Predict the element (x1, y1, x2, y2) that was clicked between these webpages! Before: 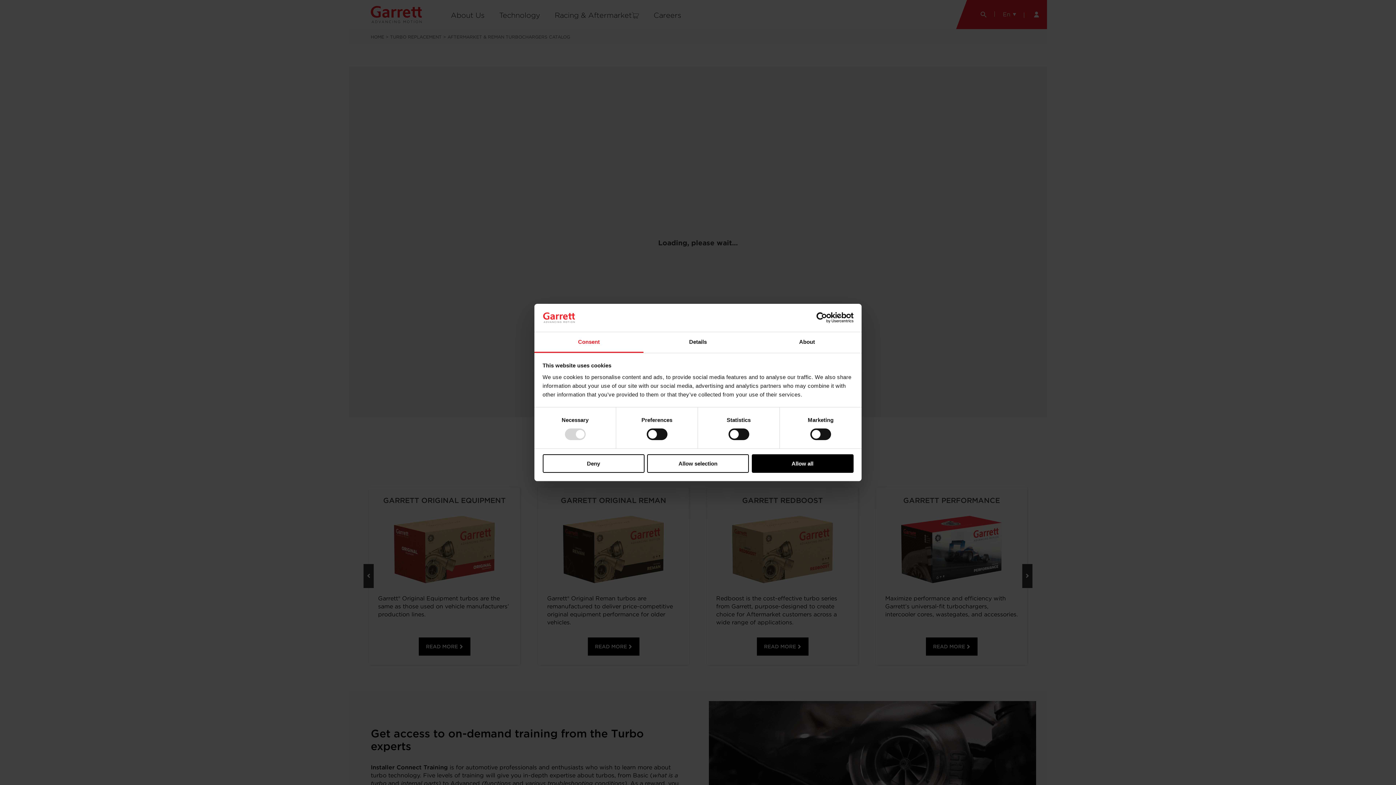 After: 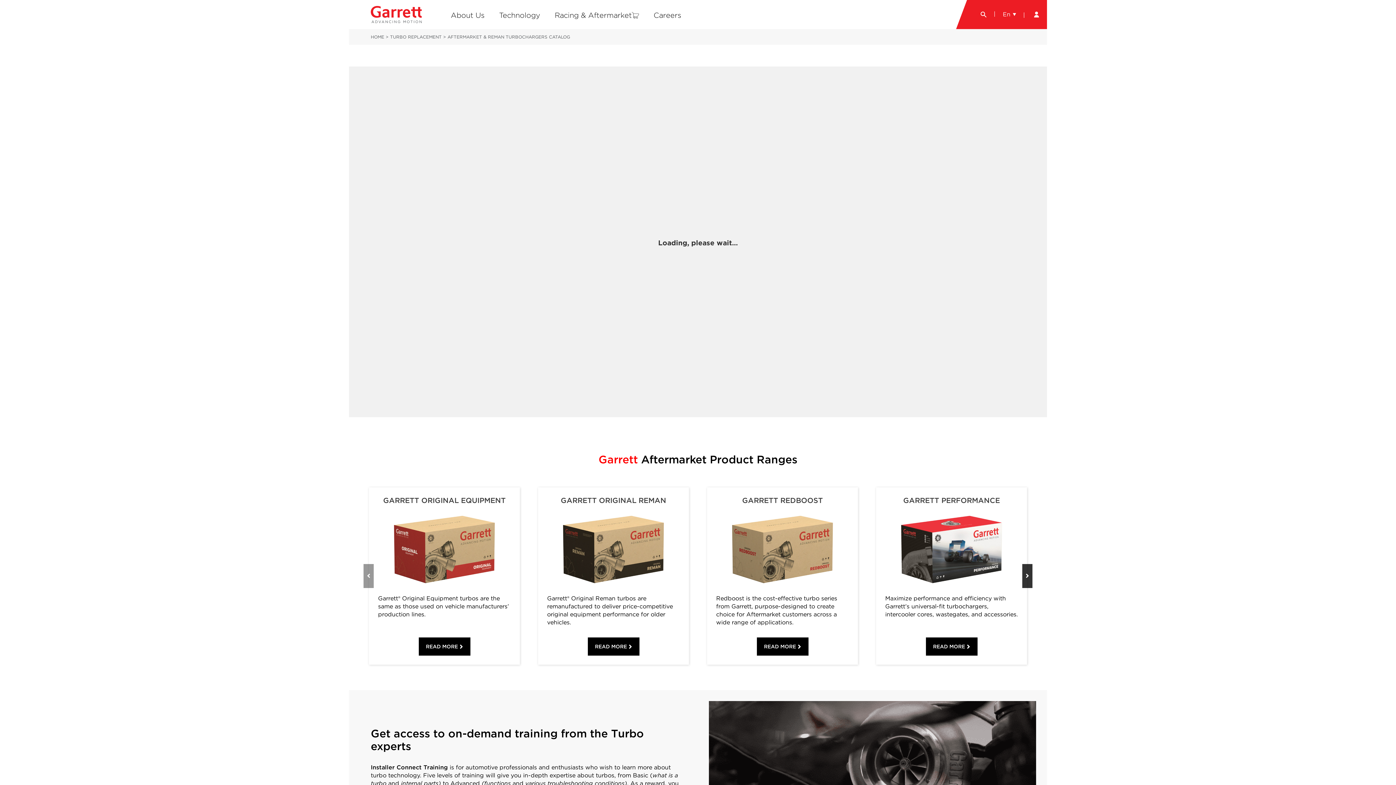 Action: bbox: (542, 454, 644, 472) label: Deny